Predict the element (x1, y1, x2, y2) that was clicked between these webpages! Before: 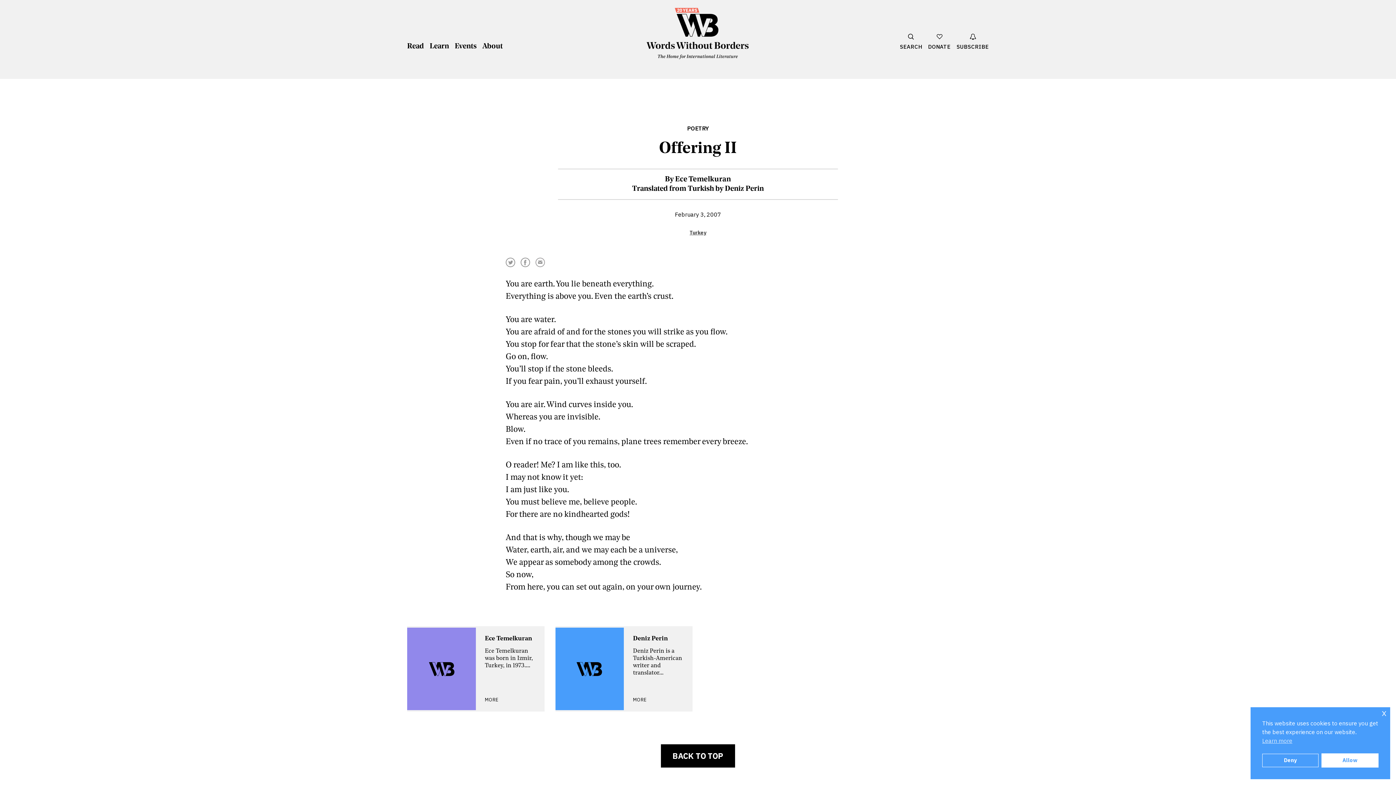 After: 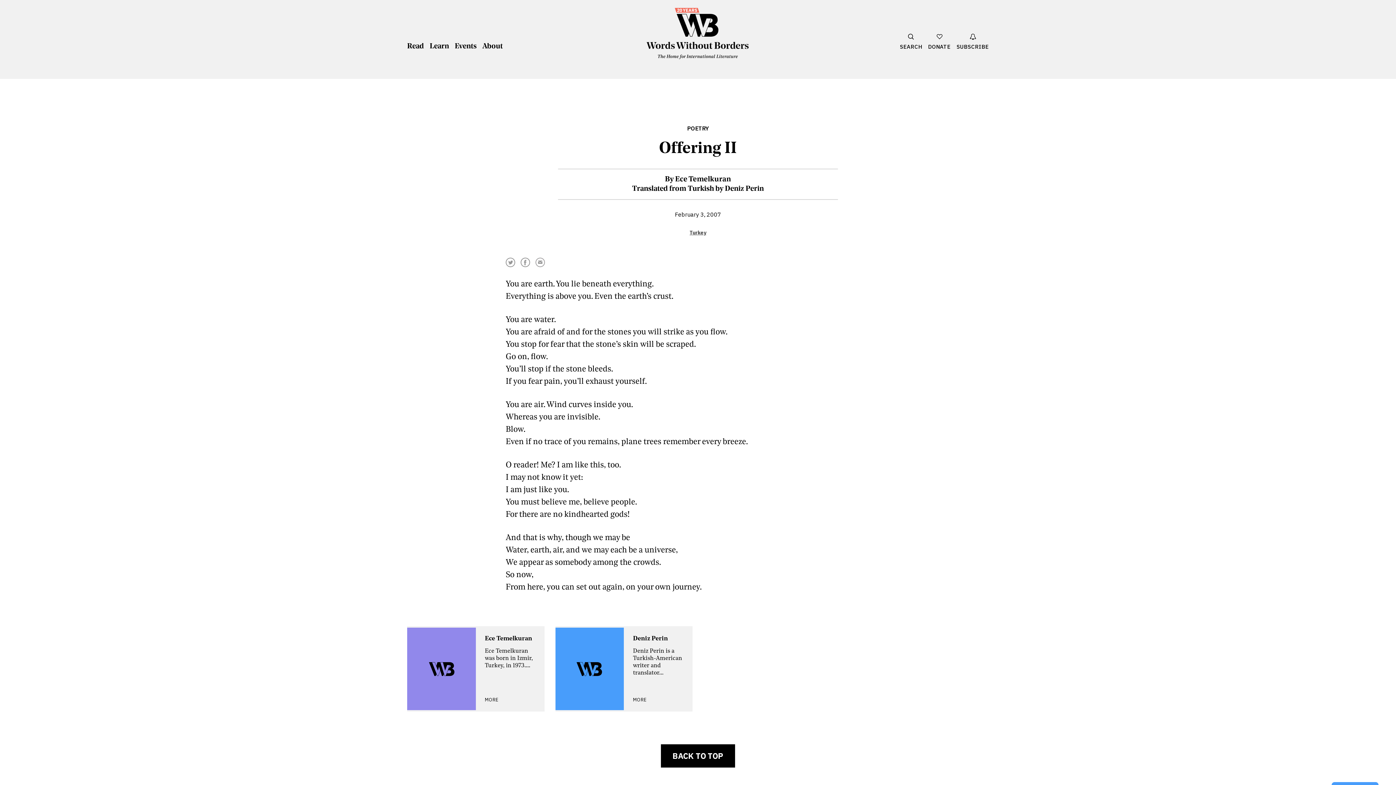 Action: bbox: (1262, 754, 1319, 767) label: Deny cookies